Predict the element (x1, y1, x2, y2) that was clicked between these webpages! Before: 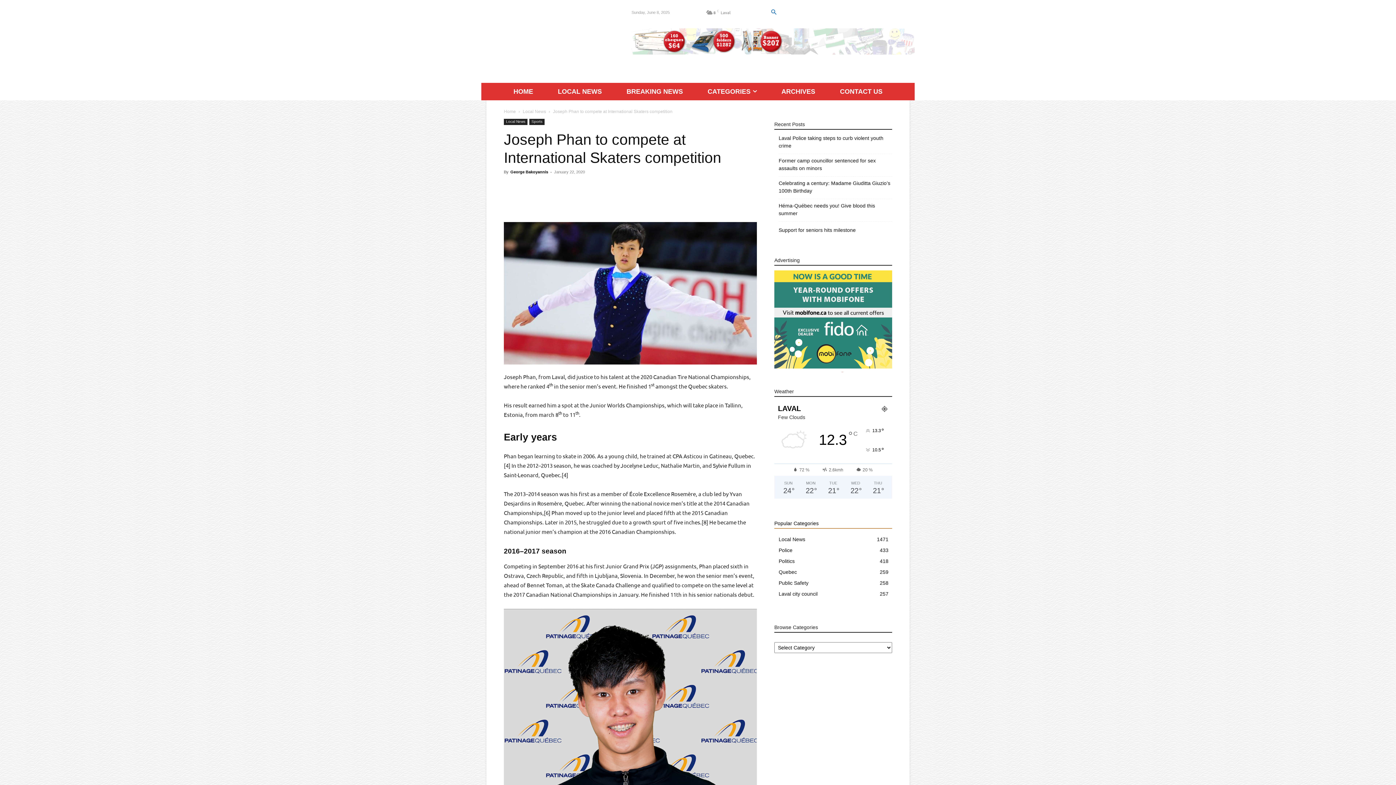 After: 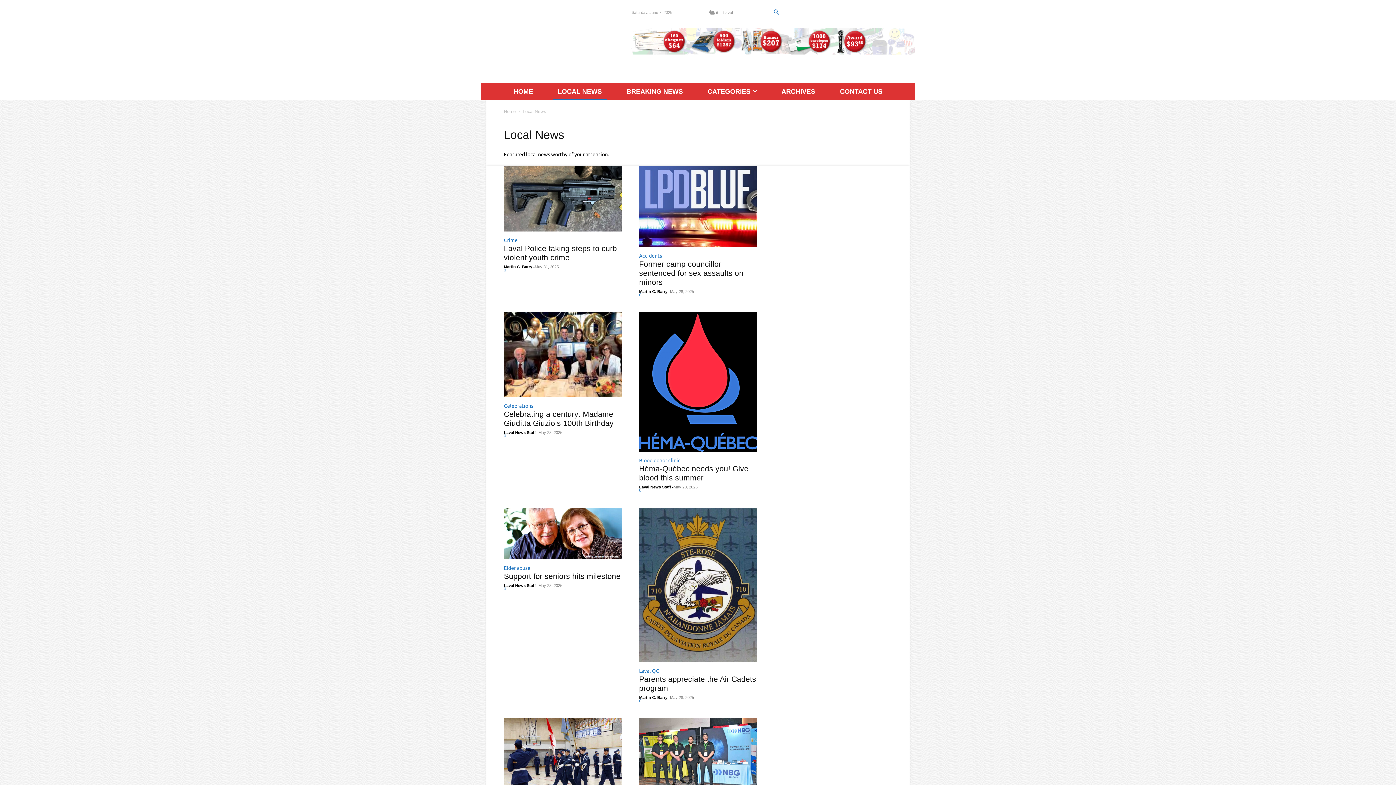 Action: label: Local News bbox: (504, 118, 527, 125)